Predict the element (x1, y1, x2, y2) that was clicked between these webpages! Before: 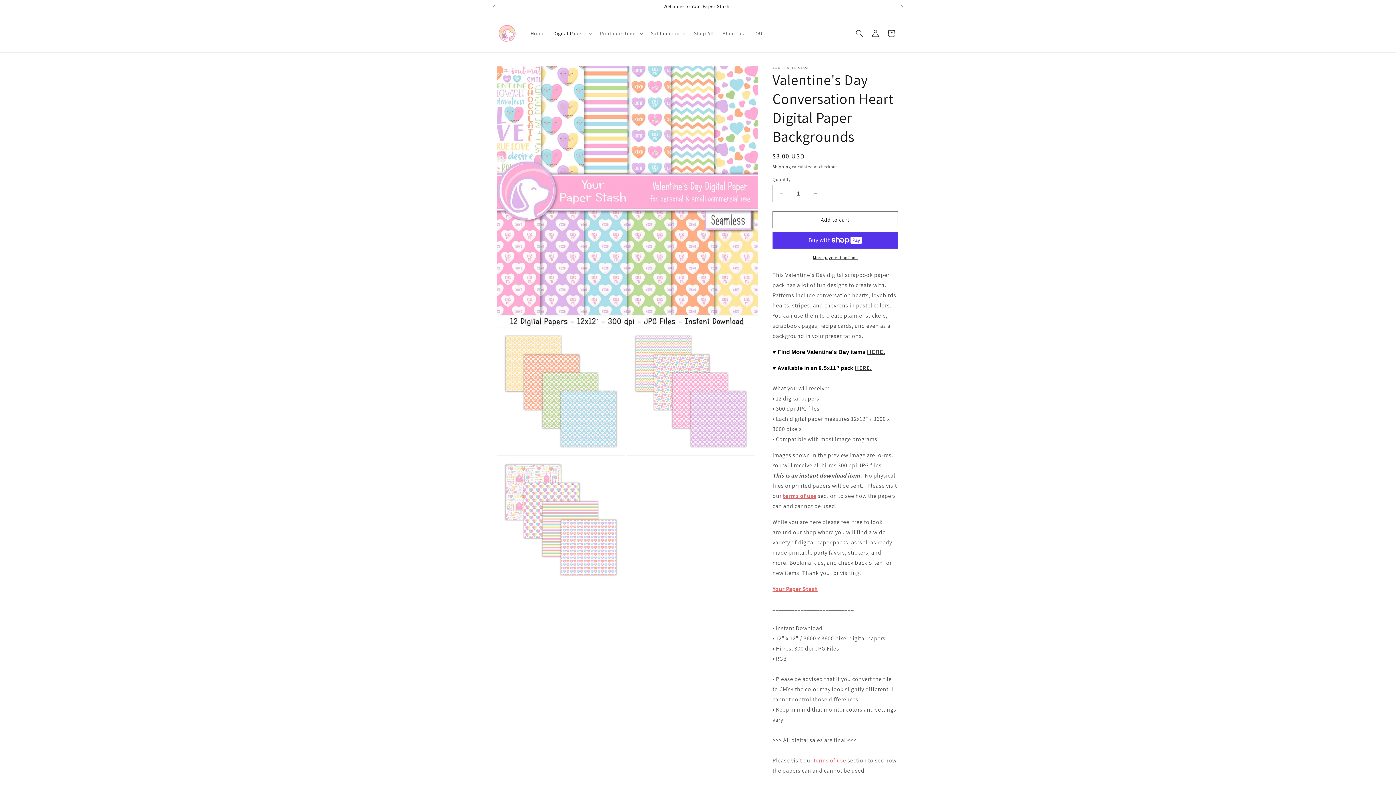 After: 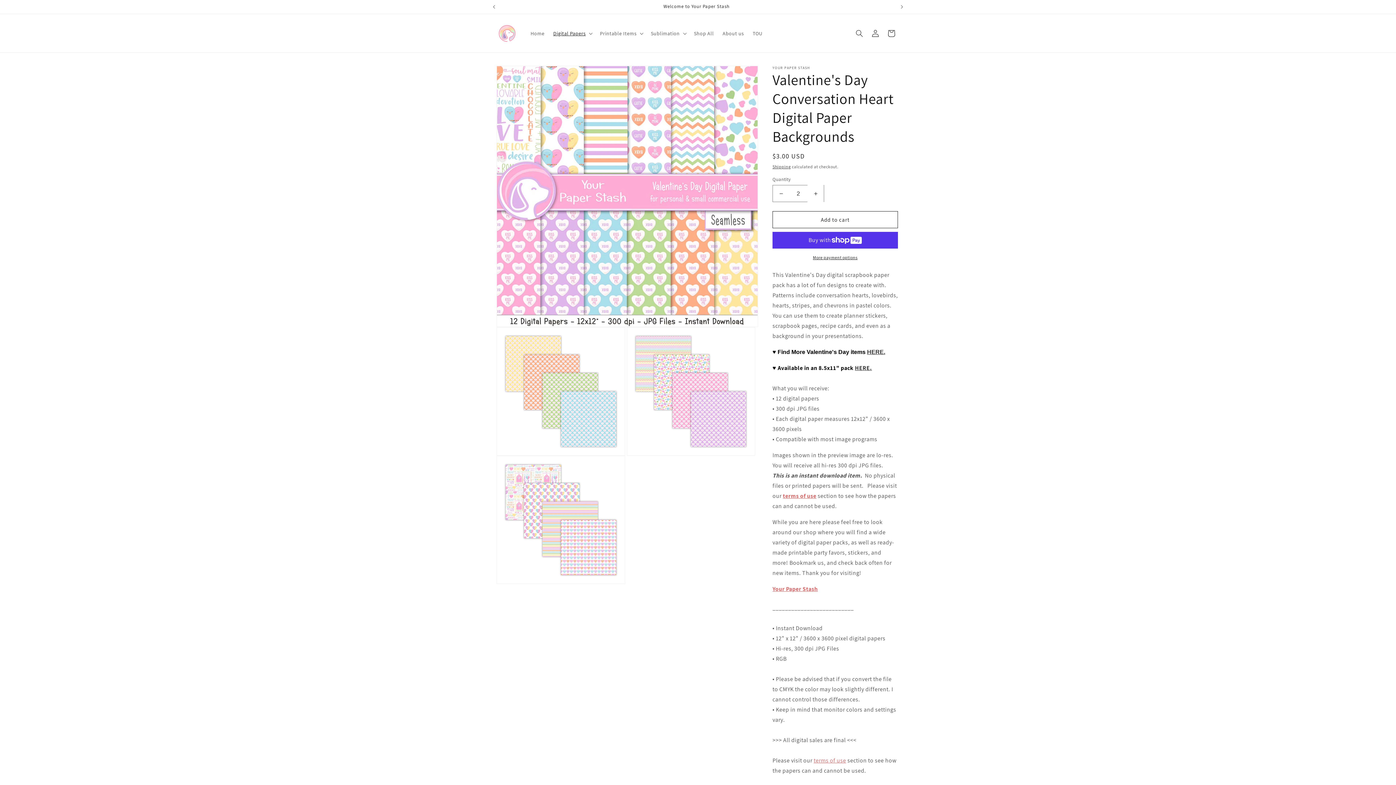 Action: bbox: (807, 185, 824, 202) label: Increase quantity for Valentine&#39;s Day Conversation Heart Digital Paper Backgrounds